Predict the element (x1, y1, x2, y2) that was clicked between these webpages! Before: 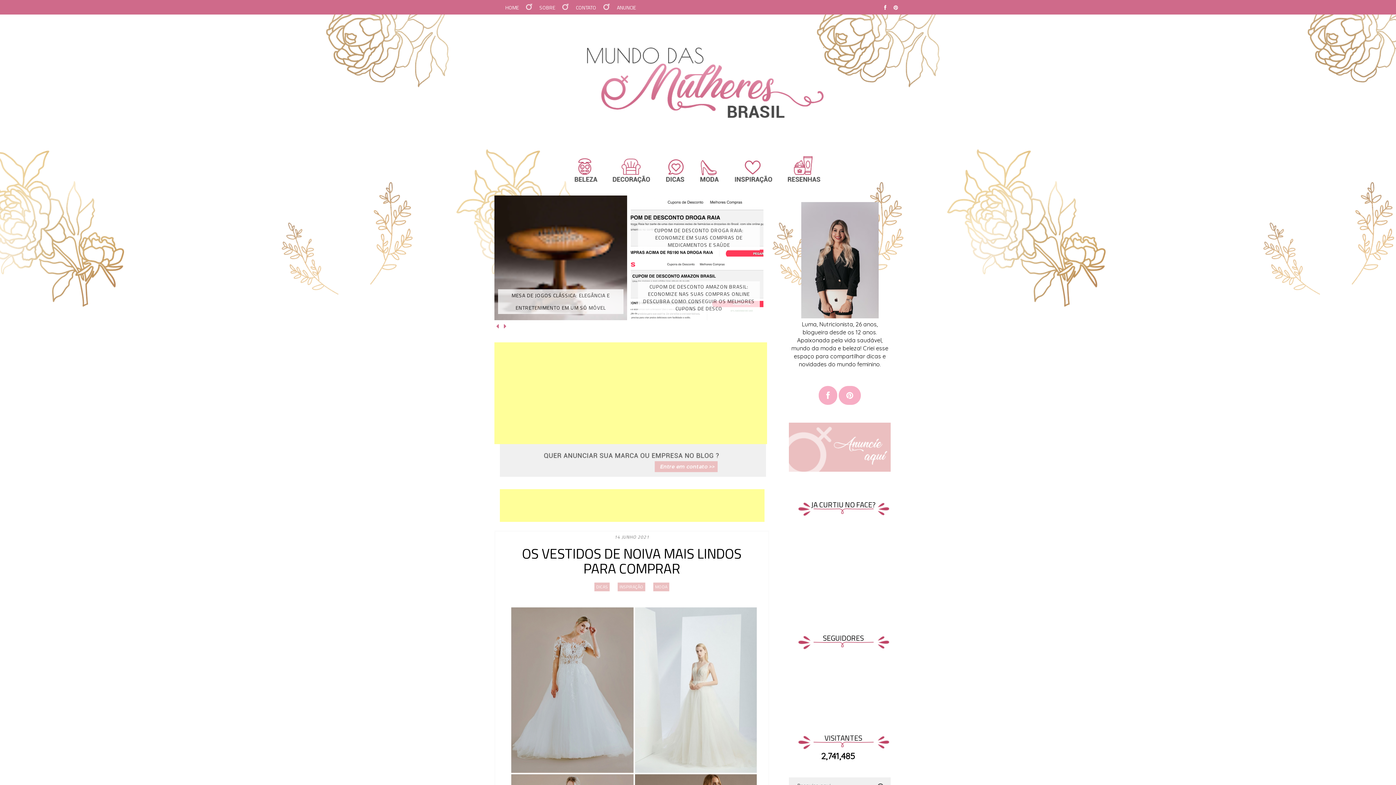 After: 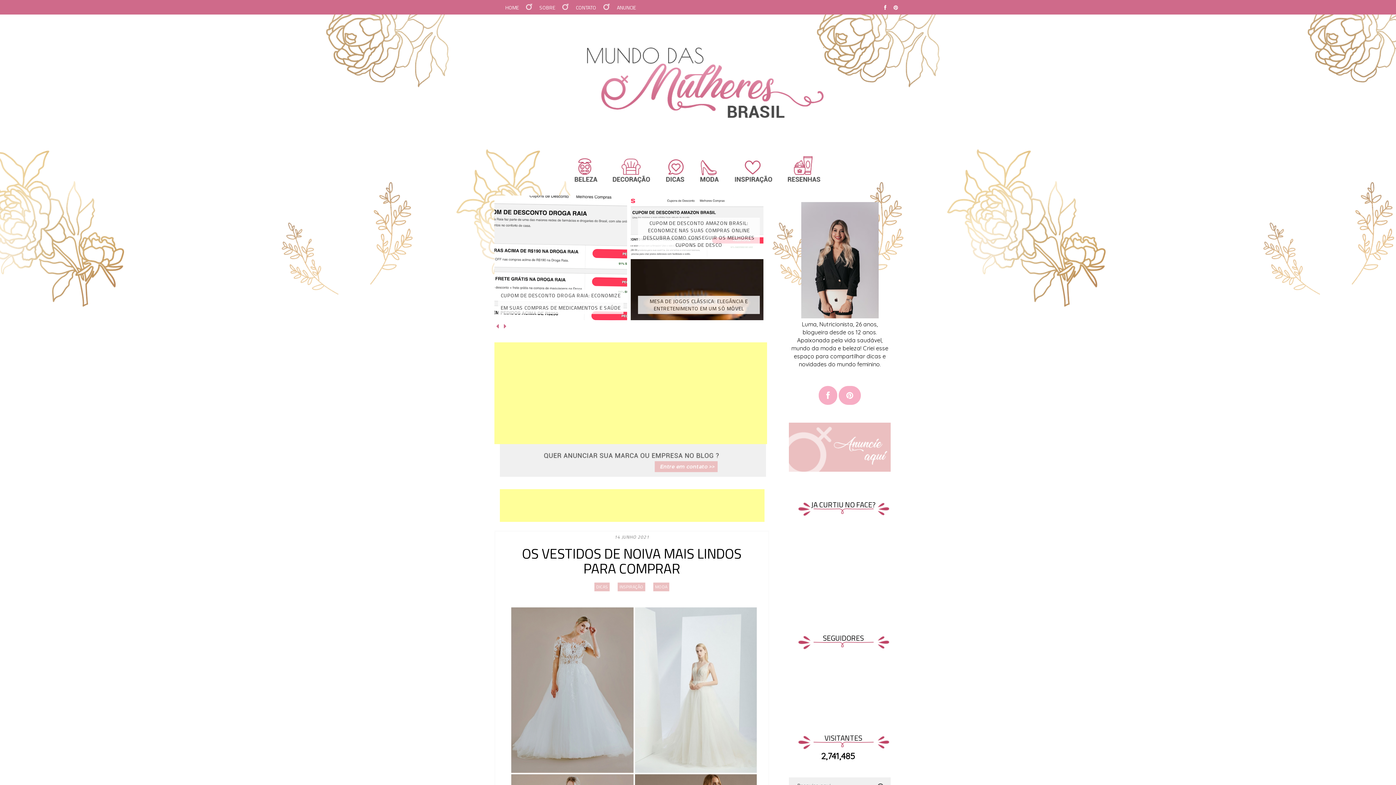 Action: label: CUPOM DE DESCONTO DROGA RAIA: ECONOMIZE EM SUAS COMPRAS DE MEDICAMENTOS E SAÚDE bbox: (630, 259, 763, 320)